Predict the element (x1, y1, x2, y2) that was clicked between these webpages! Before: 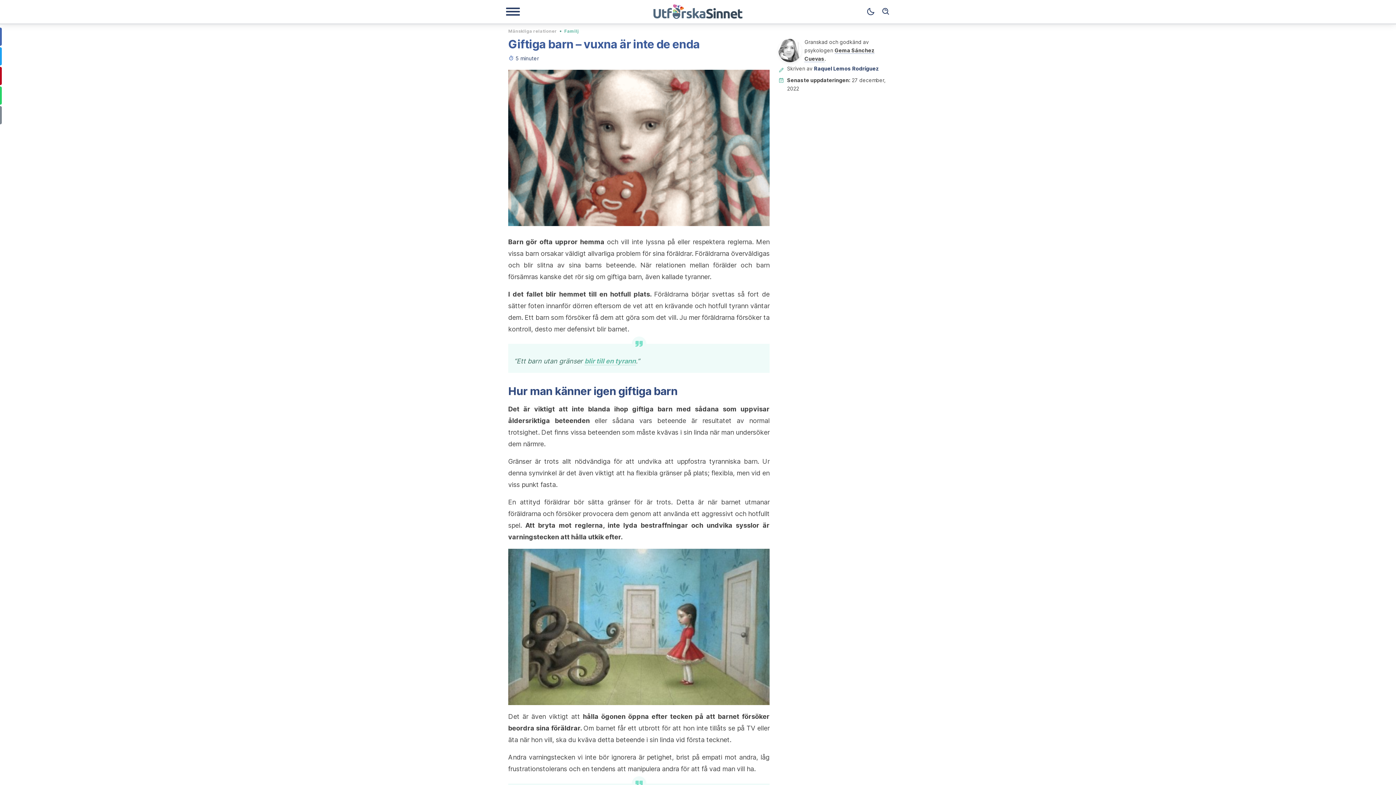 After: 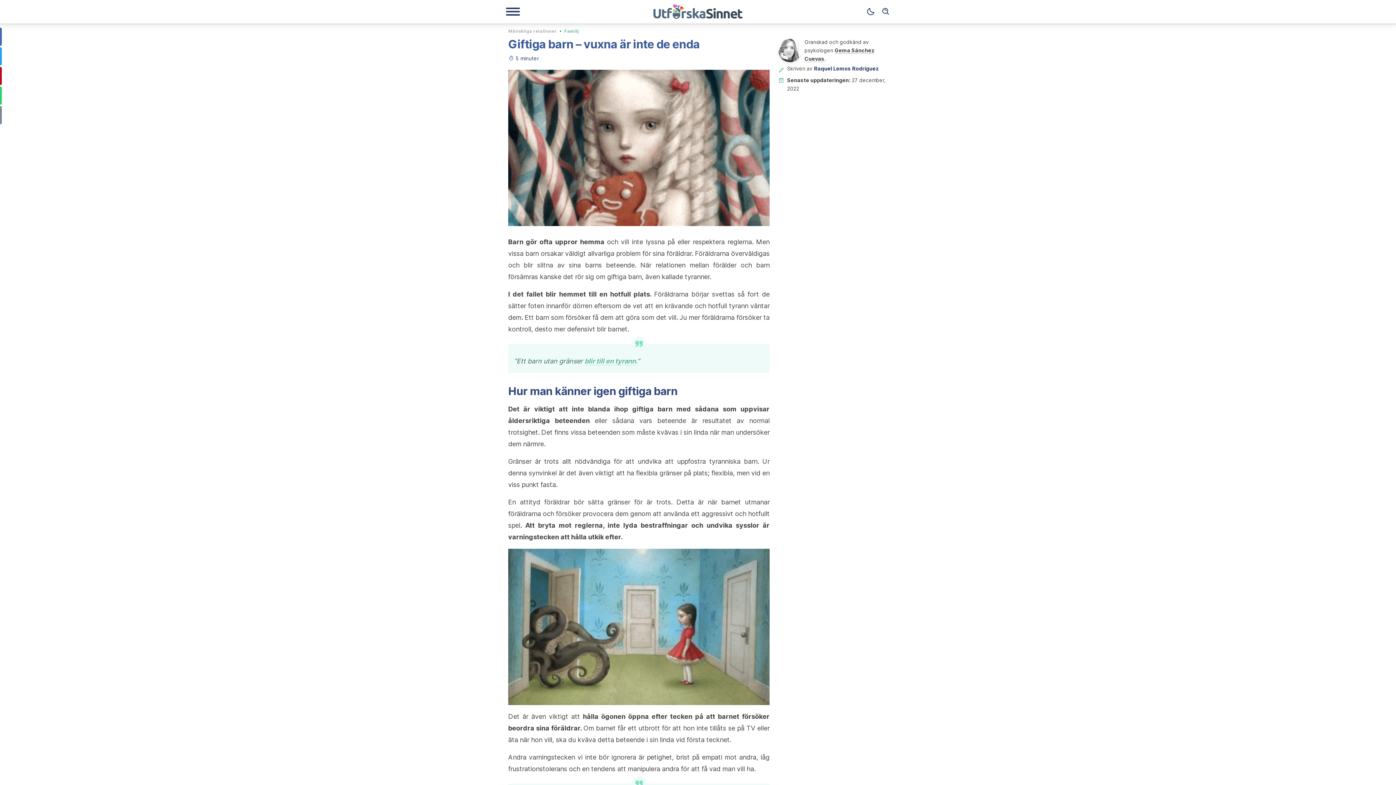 Action: label: blir till en tyrann bbox: (584, 357, 636, 365)